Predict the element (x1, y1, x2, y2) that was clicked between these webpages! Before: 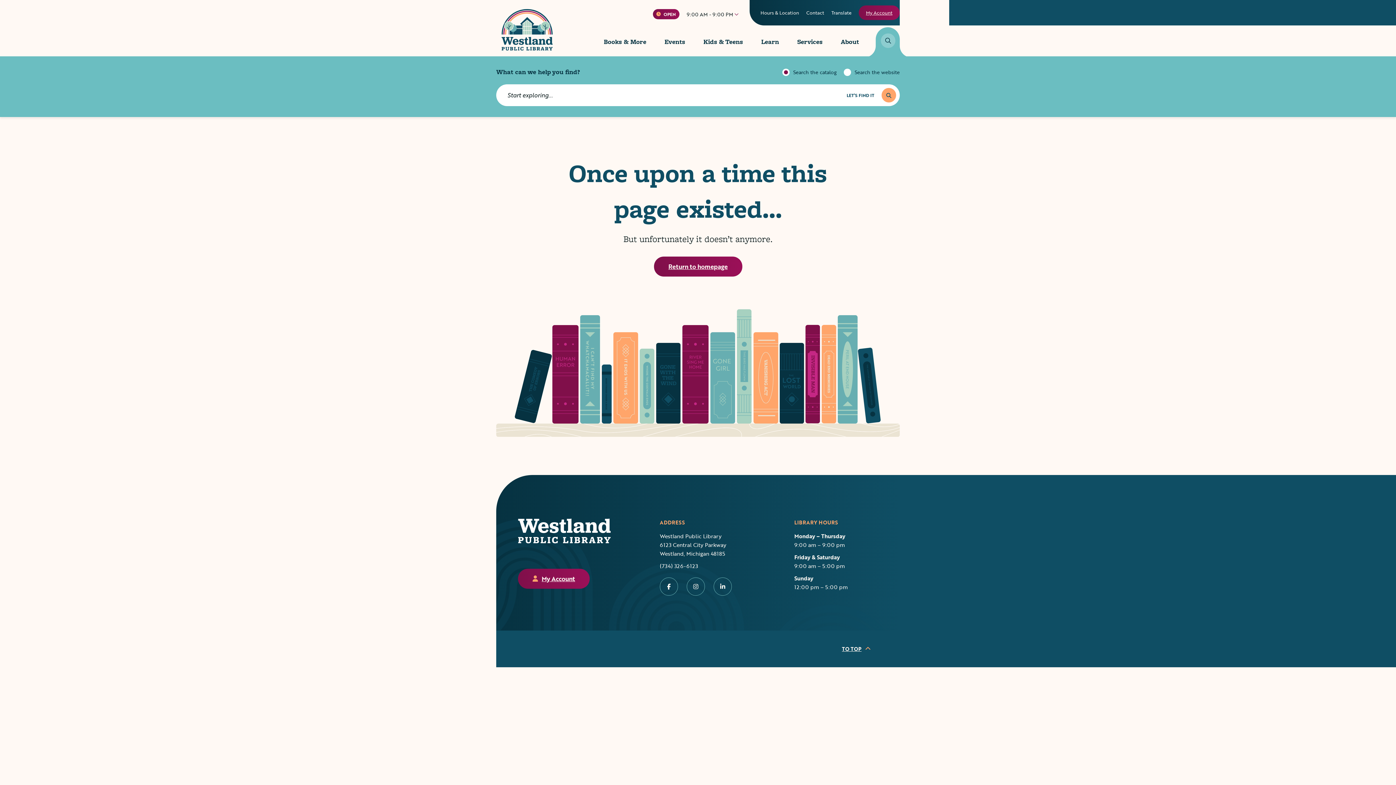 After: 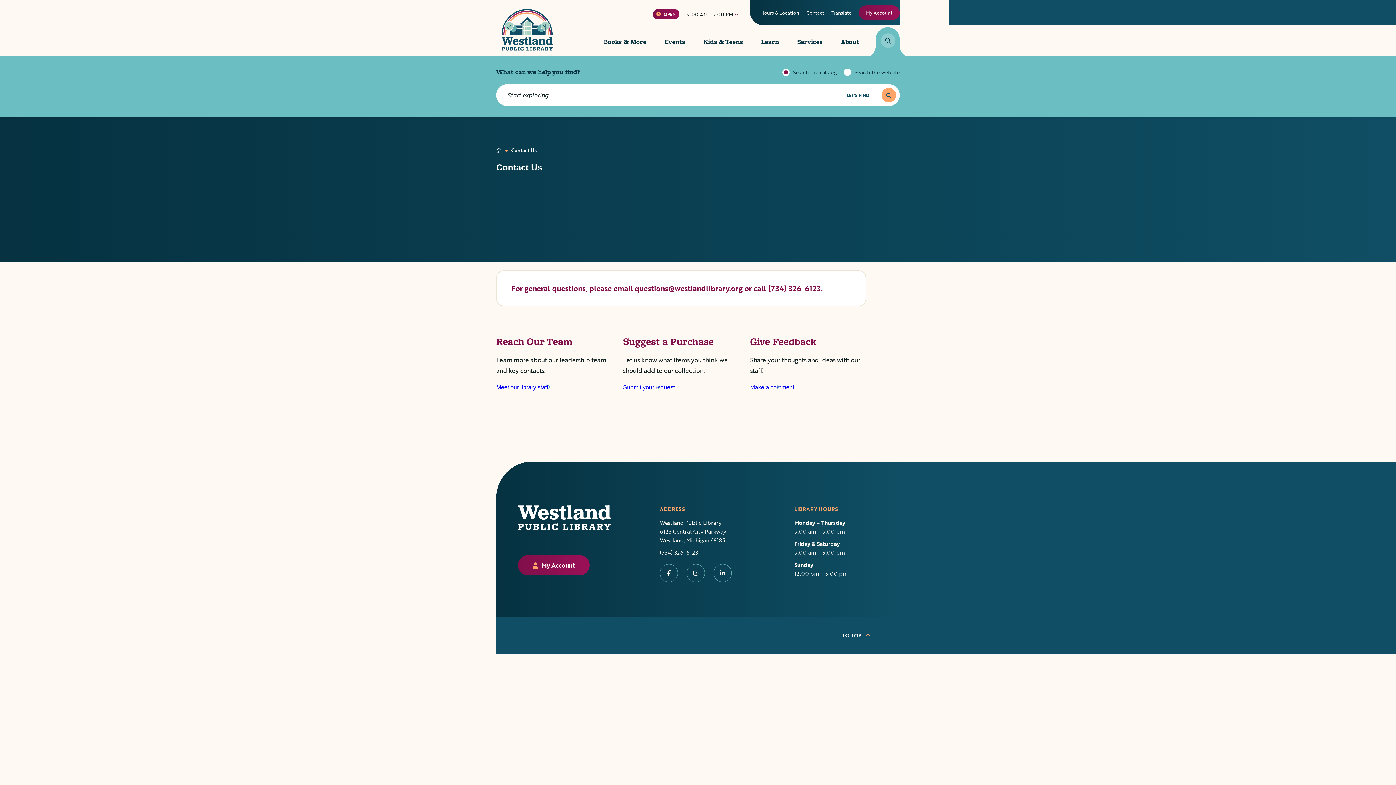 Action: label: Contact bbox: (806, 9, 824, 16)